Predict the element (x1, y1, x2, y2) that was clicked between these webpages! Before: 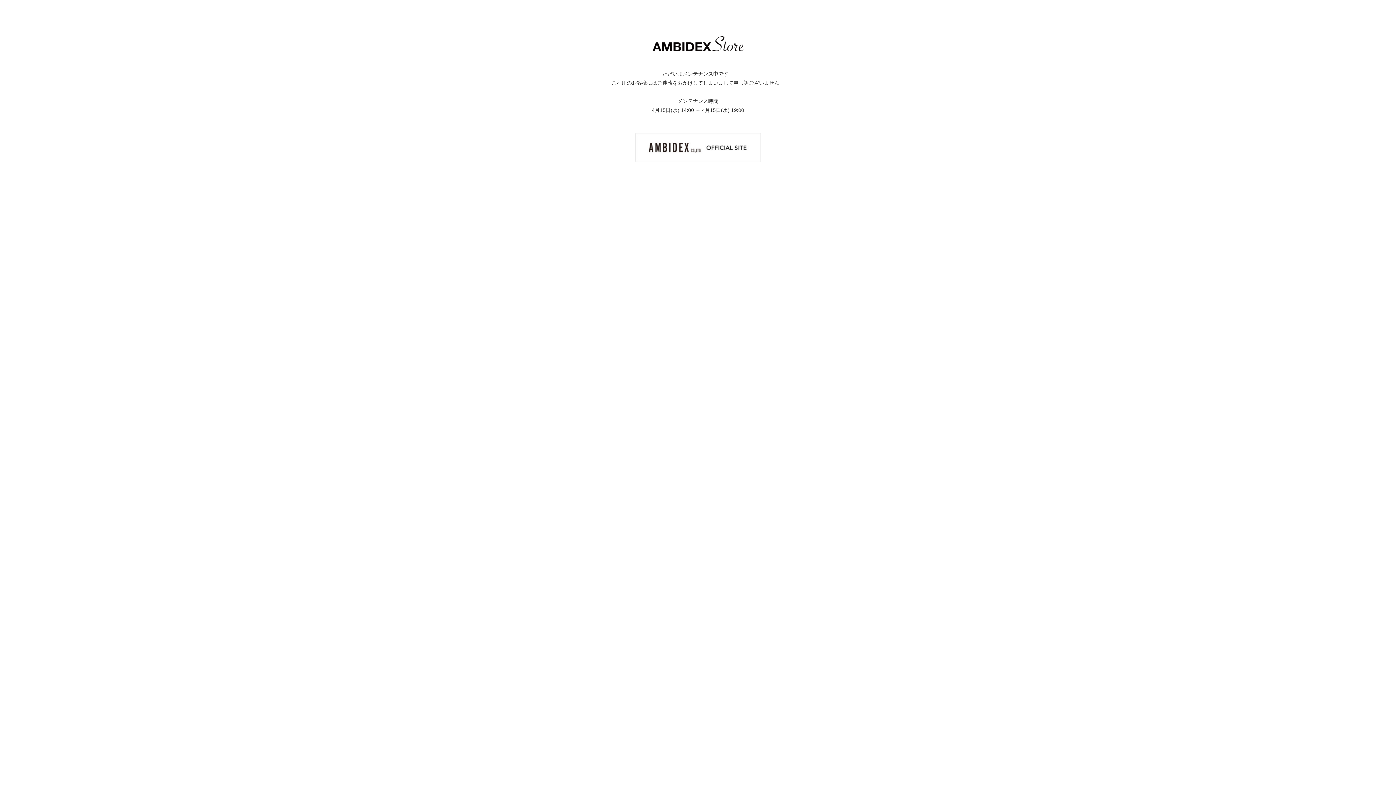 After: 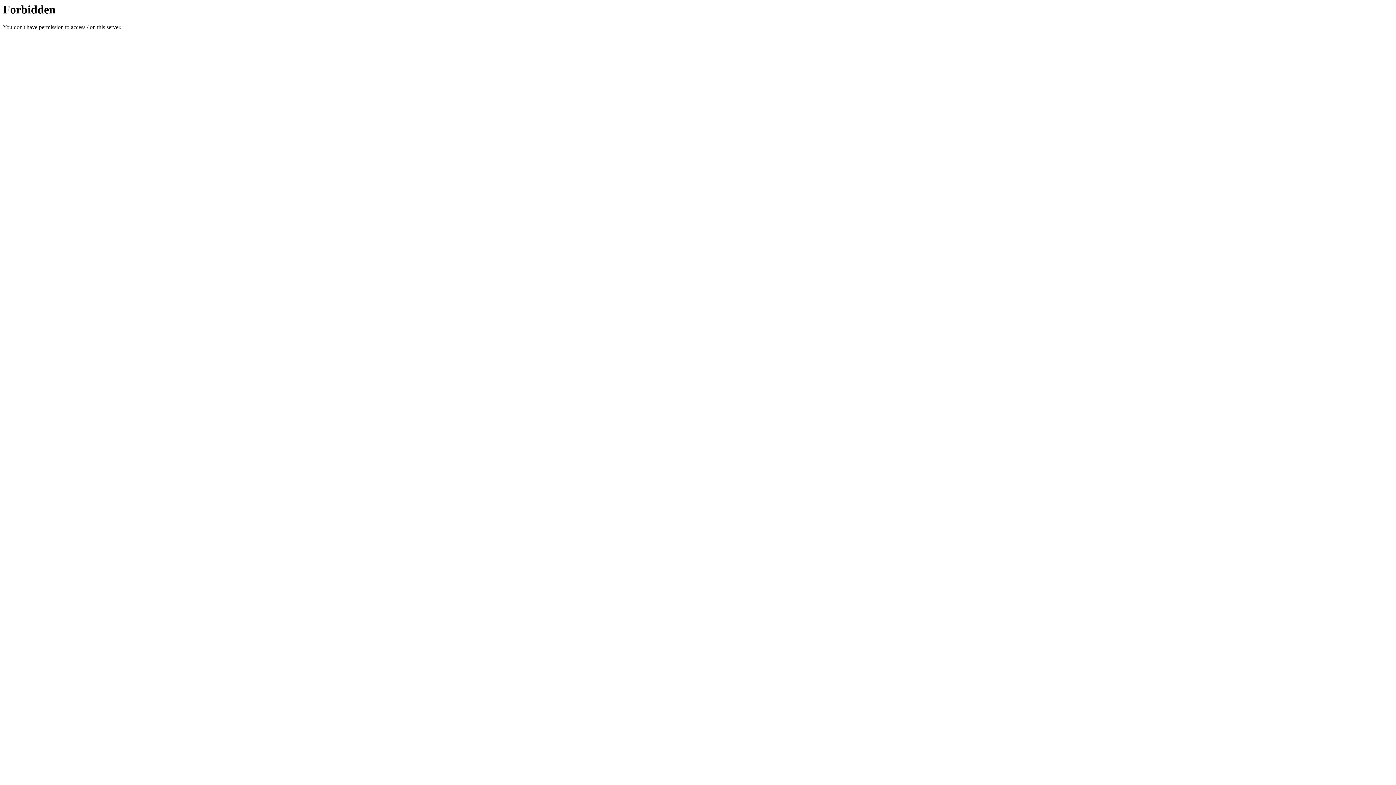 Action: bbox: (635, 144, 760, 150)